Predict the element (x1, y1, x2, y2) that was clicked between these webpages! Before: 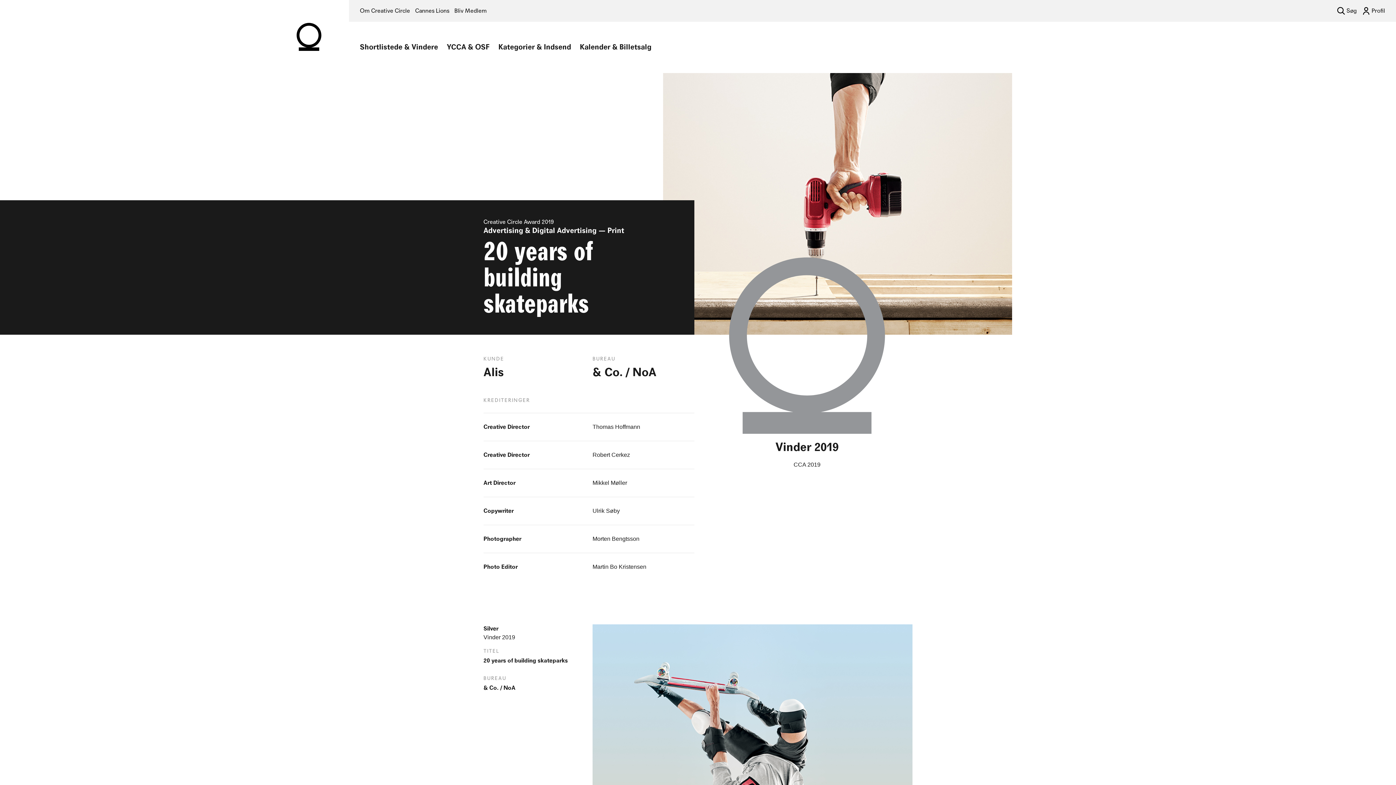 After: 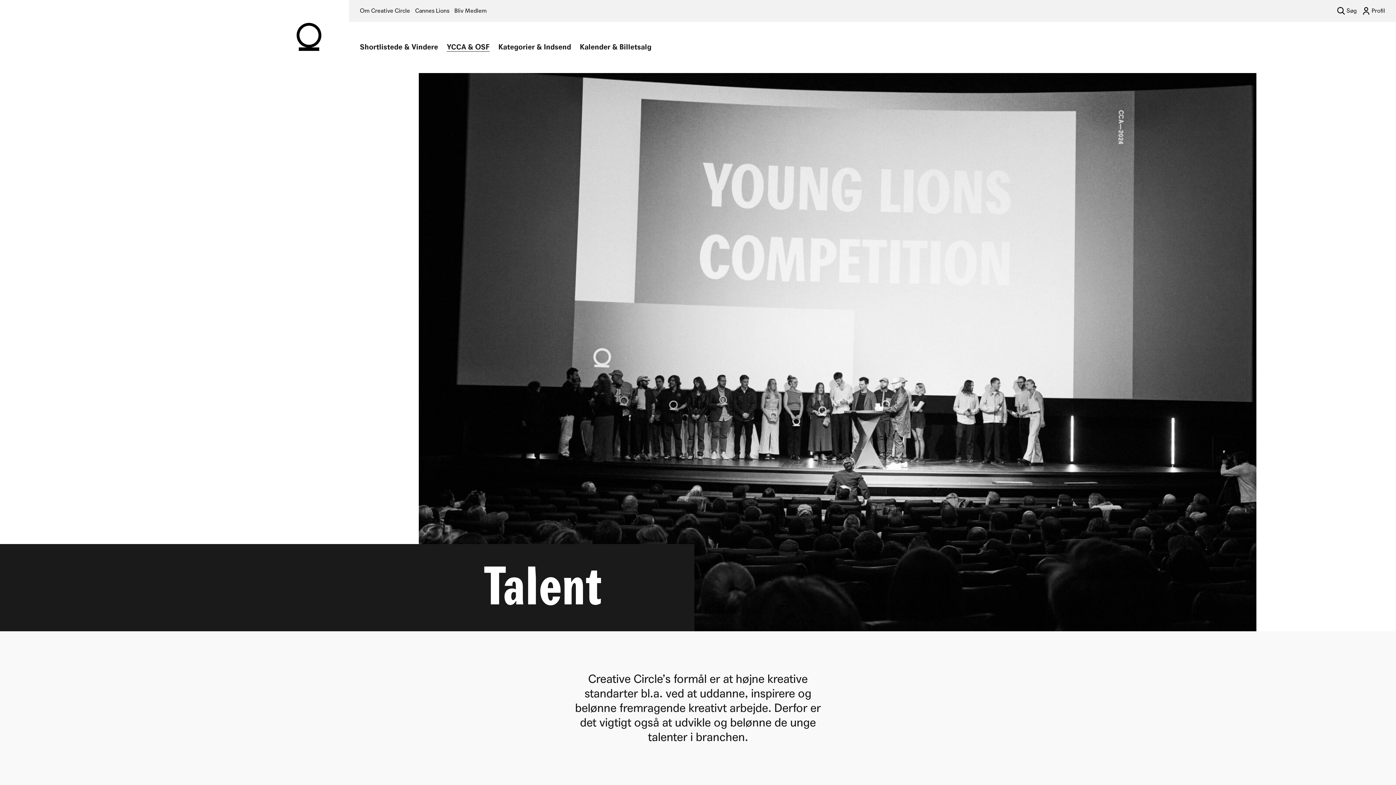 Action: bbox: (446, 42, 489, 51) label: YCCA & OSF